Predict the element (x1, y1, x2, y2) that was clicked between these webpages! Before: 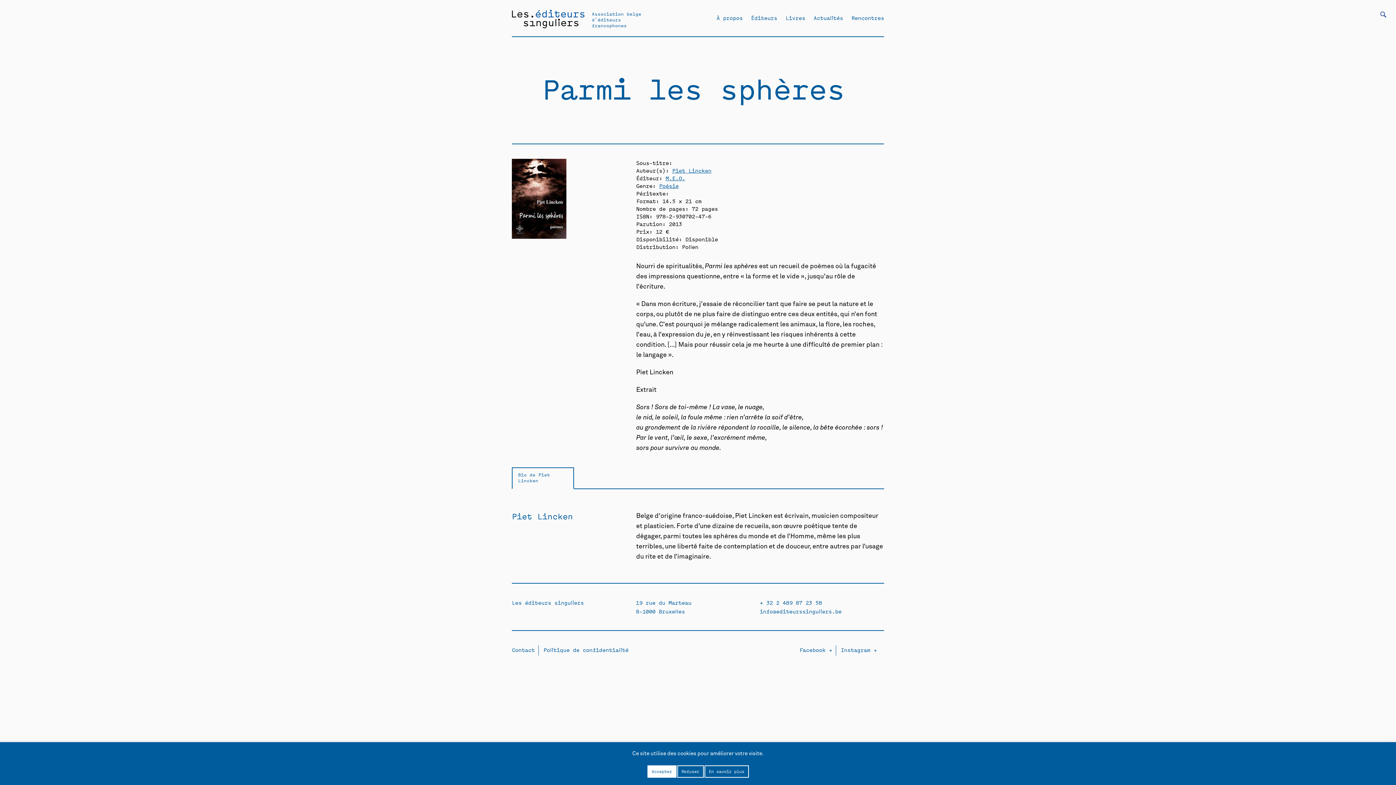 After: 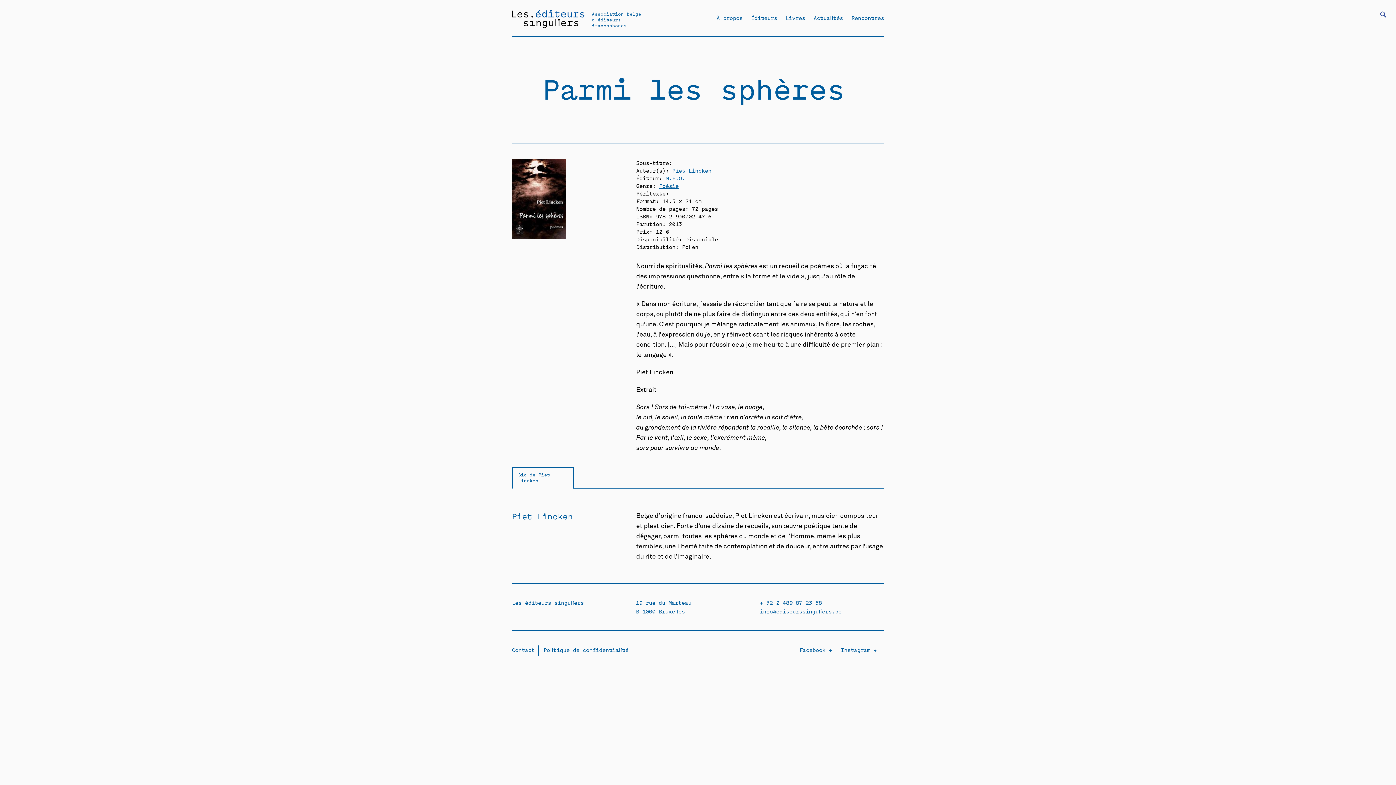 Action: bbox: (647, 765, 676, 778) label: Accepter